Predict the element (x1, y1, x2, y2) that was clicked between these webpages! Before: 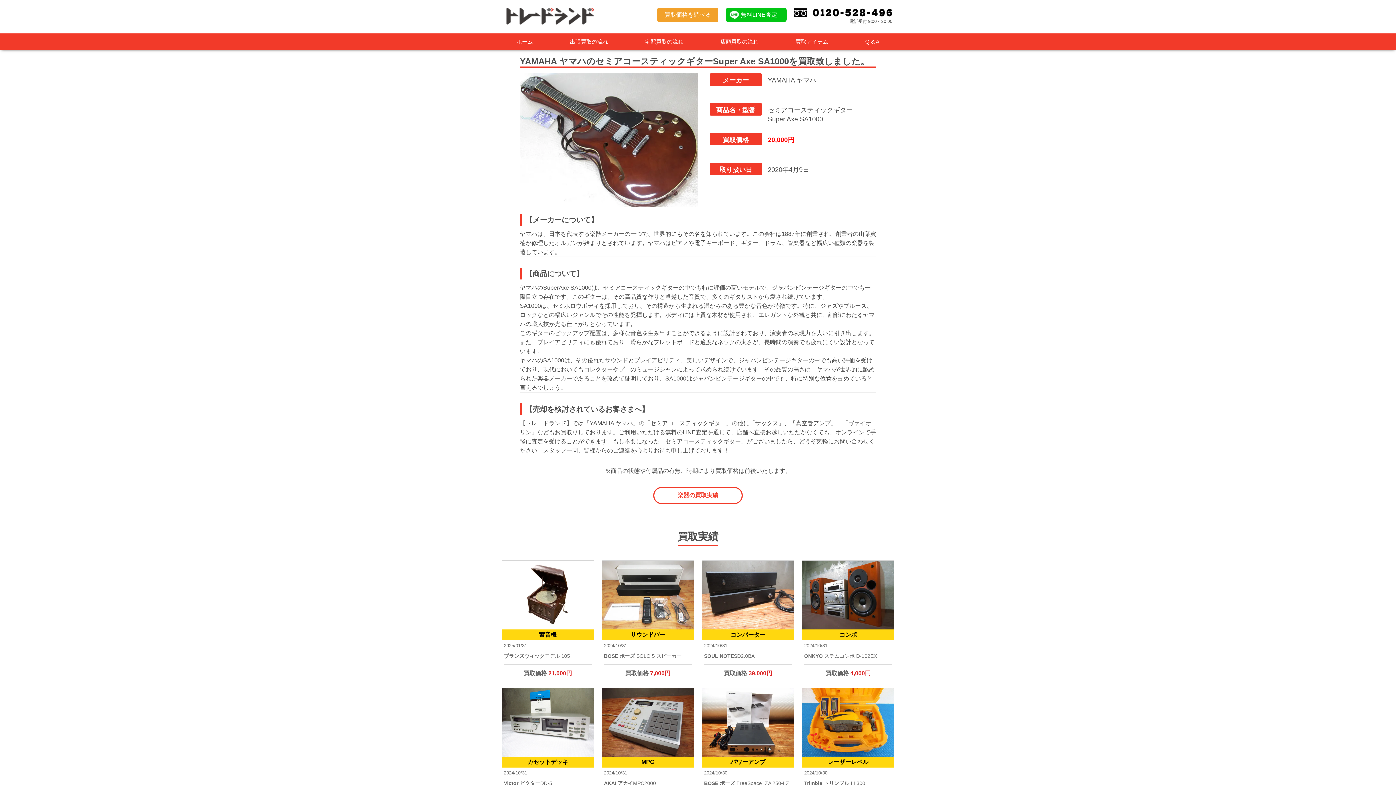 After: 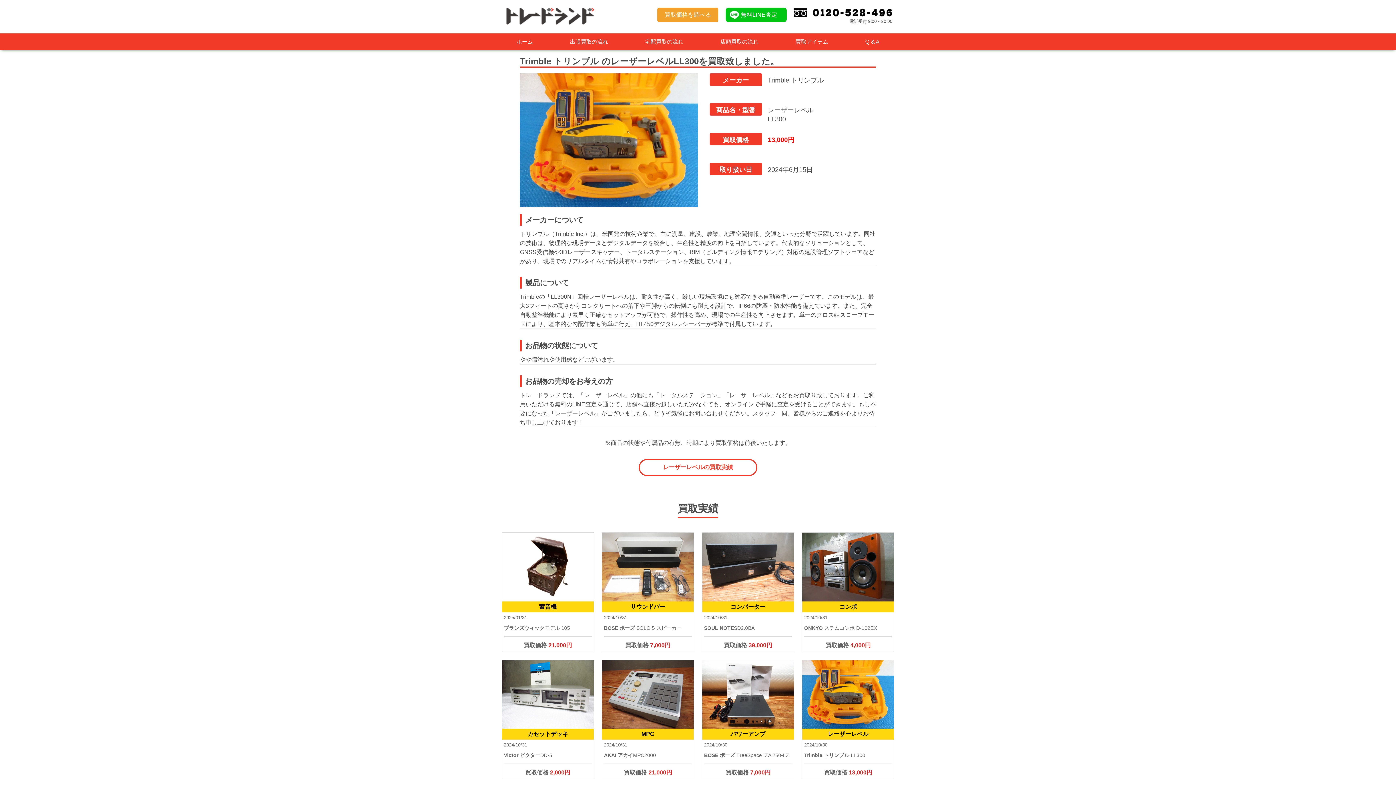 Action: bbox: (802, 688, 894, 807) label: レーザーレベル

2024/10/30

Trimble トリンブル LL300

買取価格 13,000円